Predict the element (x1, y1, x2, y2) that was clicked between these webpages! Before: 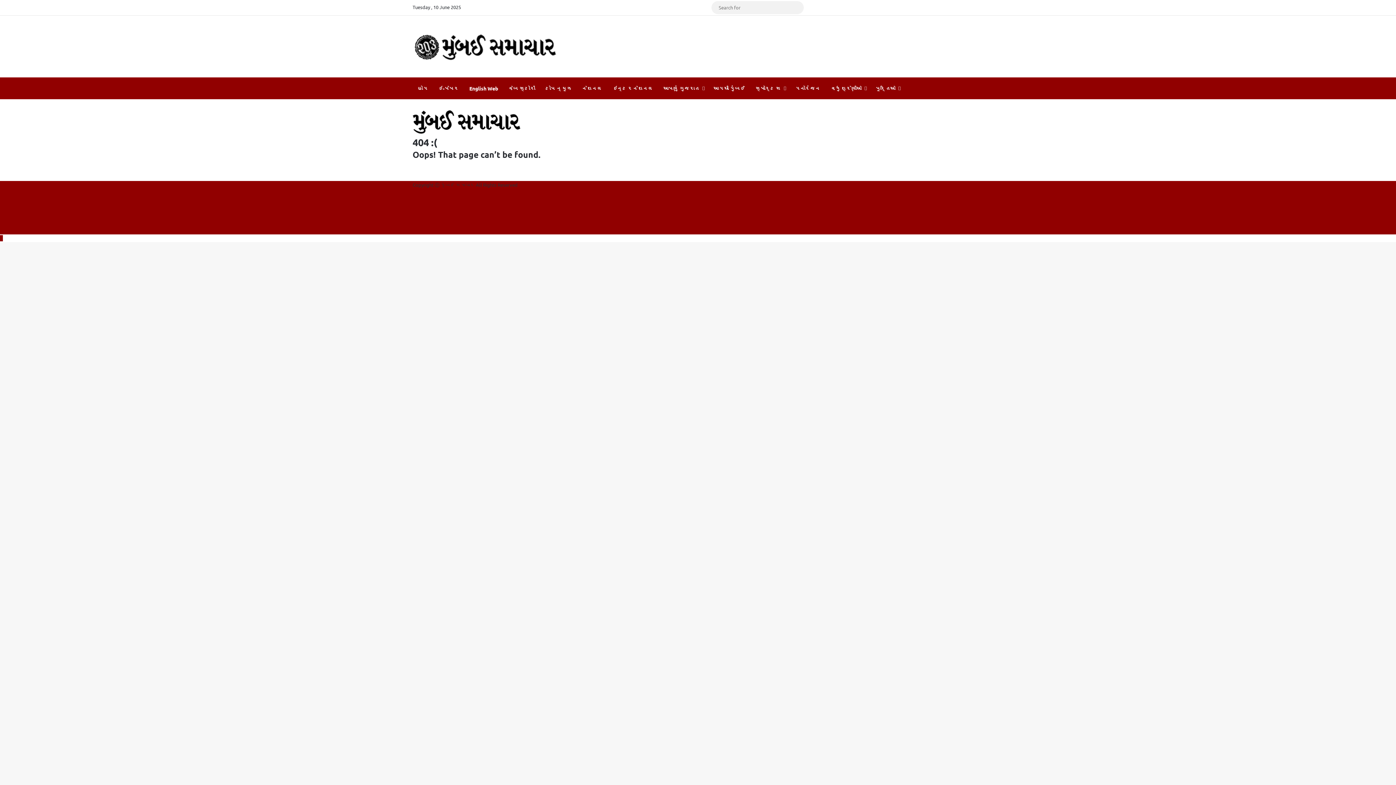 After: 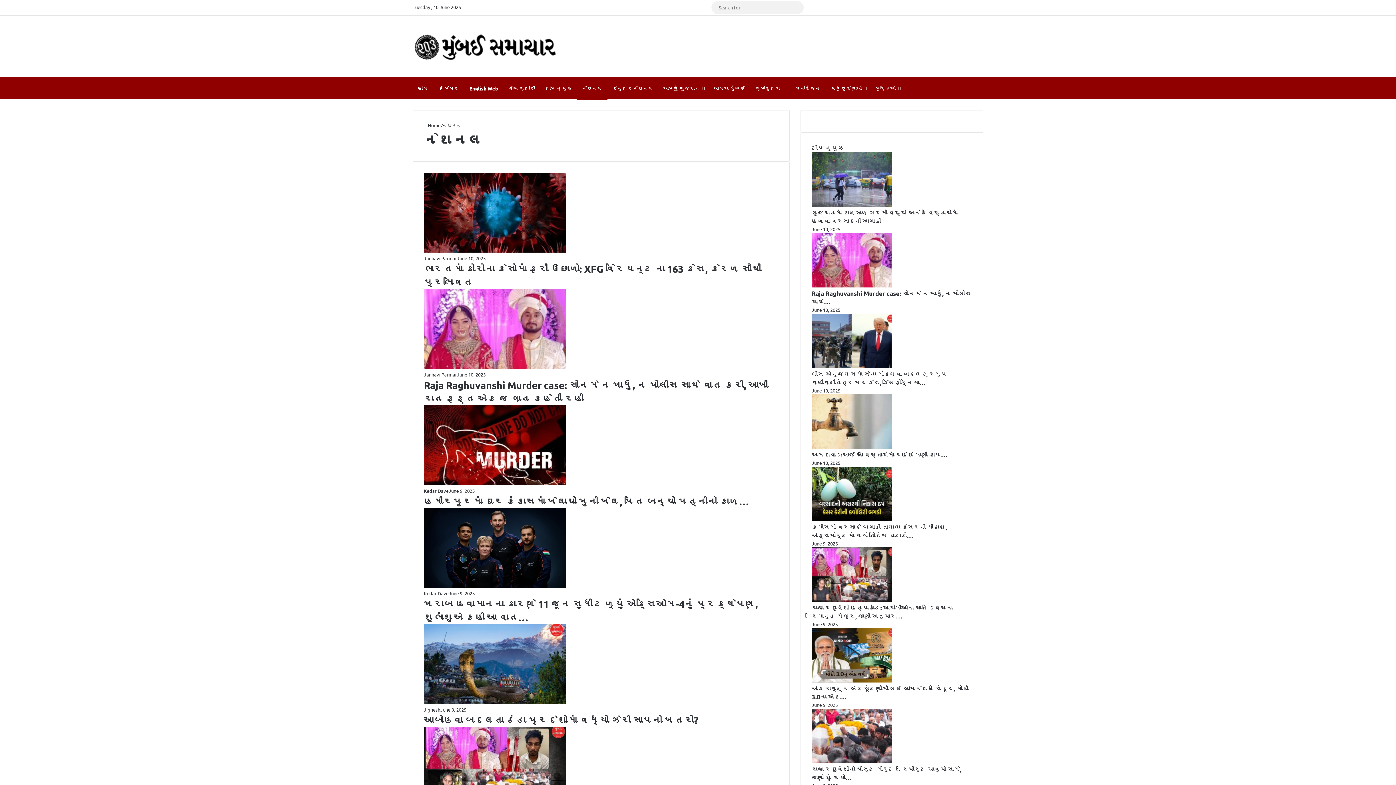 Action: label: નેશનલ bbox: (577, 77, 607, 99)